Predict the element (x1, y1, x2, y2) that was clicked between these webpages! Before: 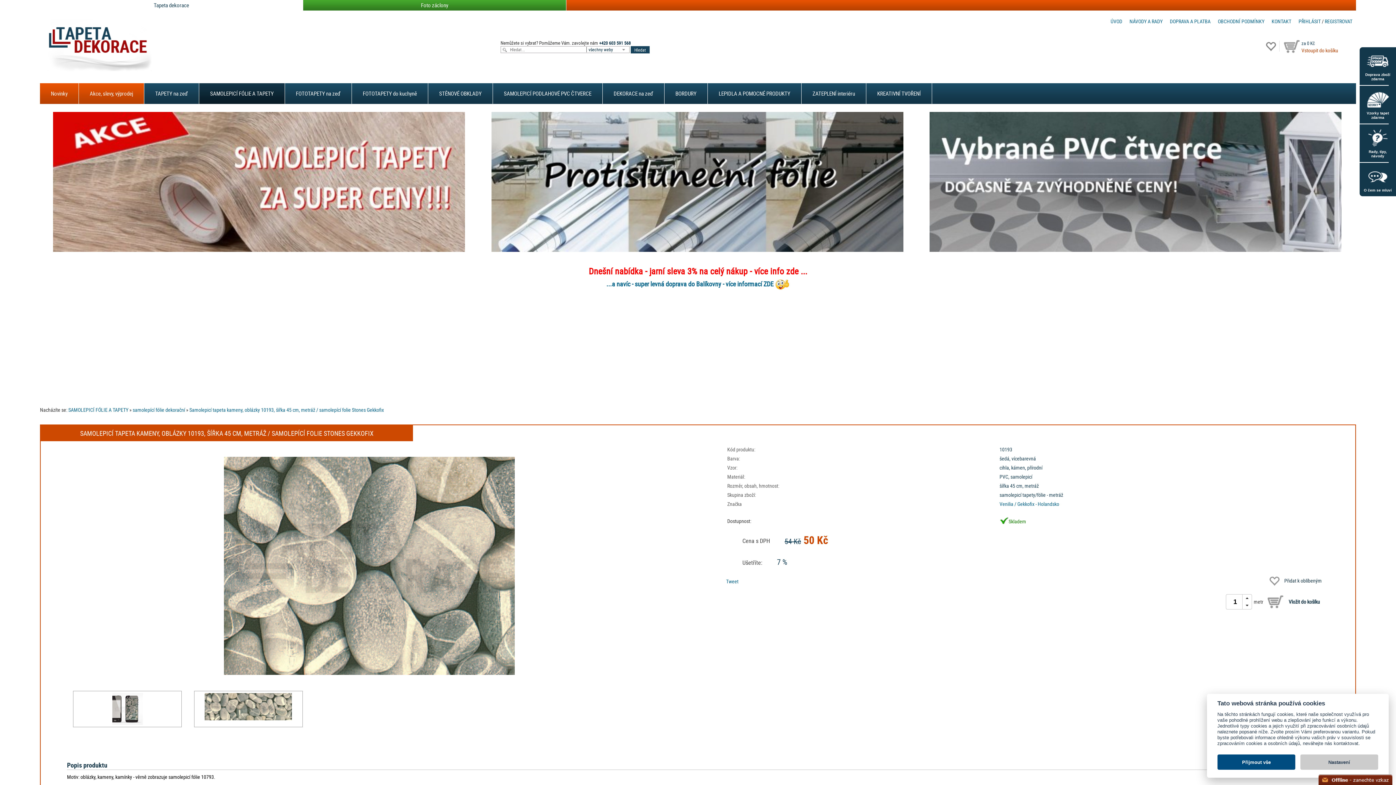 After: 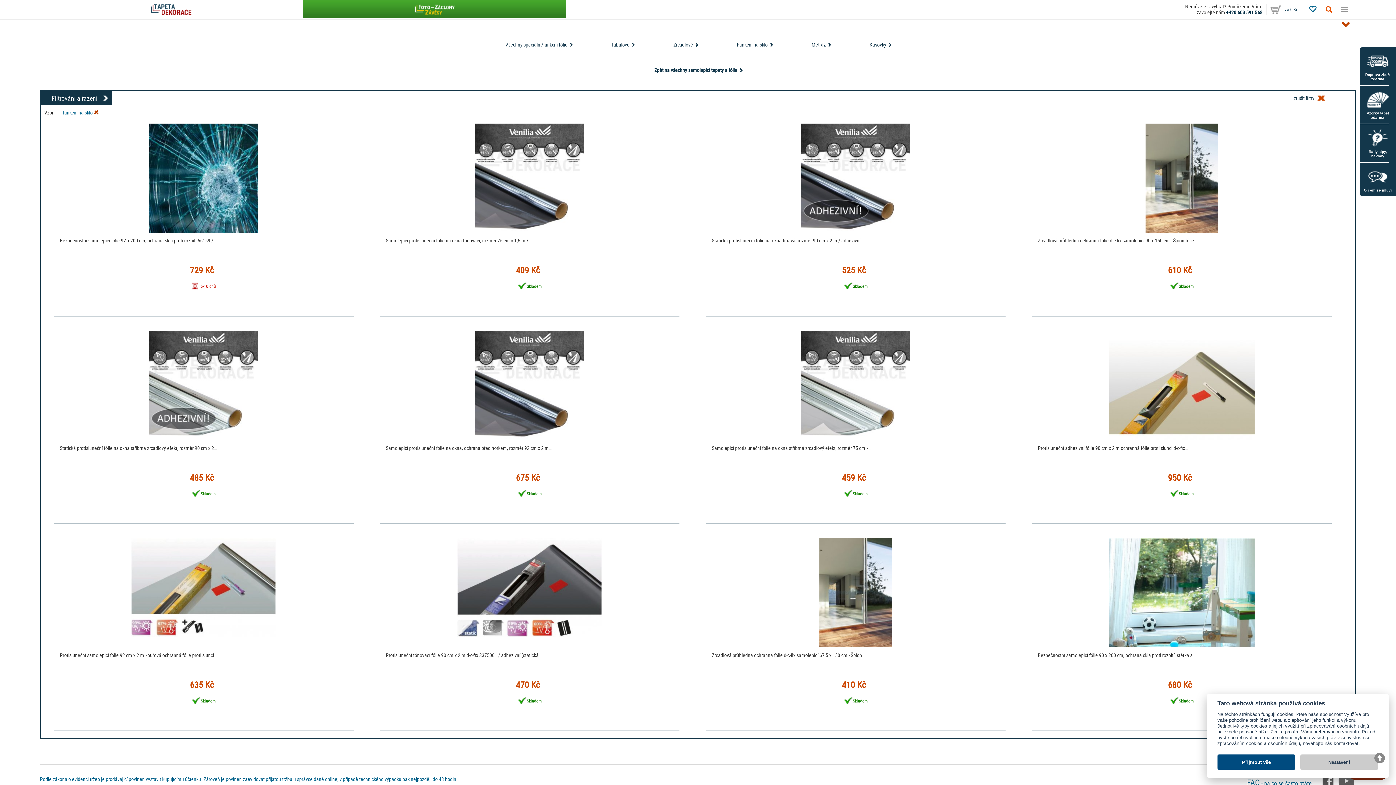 Action: bbox: (491, 112, 903, 252)